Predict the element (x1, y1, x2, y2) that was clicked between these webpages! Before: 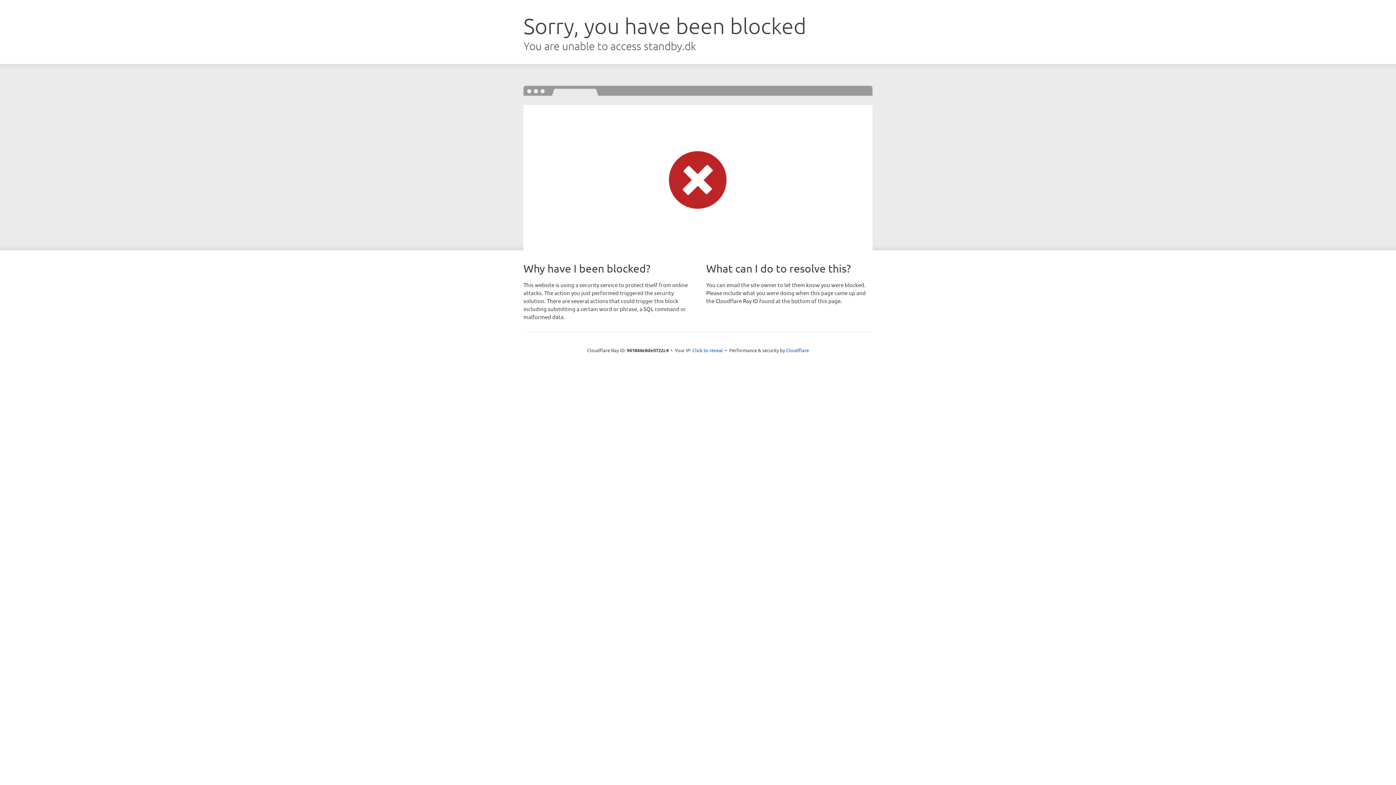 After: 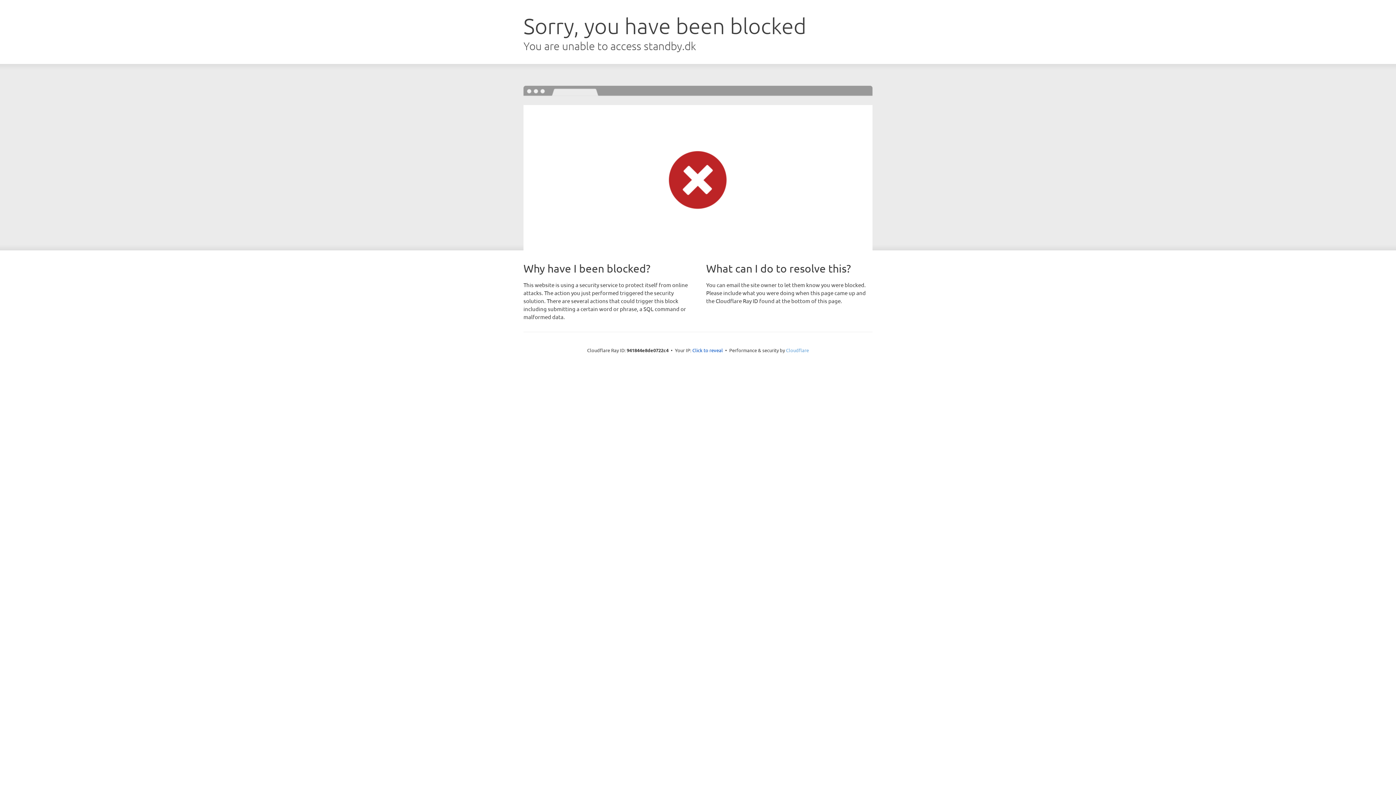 Action: label: Cloudflare bbox: (786, 347, 809, 353)